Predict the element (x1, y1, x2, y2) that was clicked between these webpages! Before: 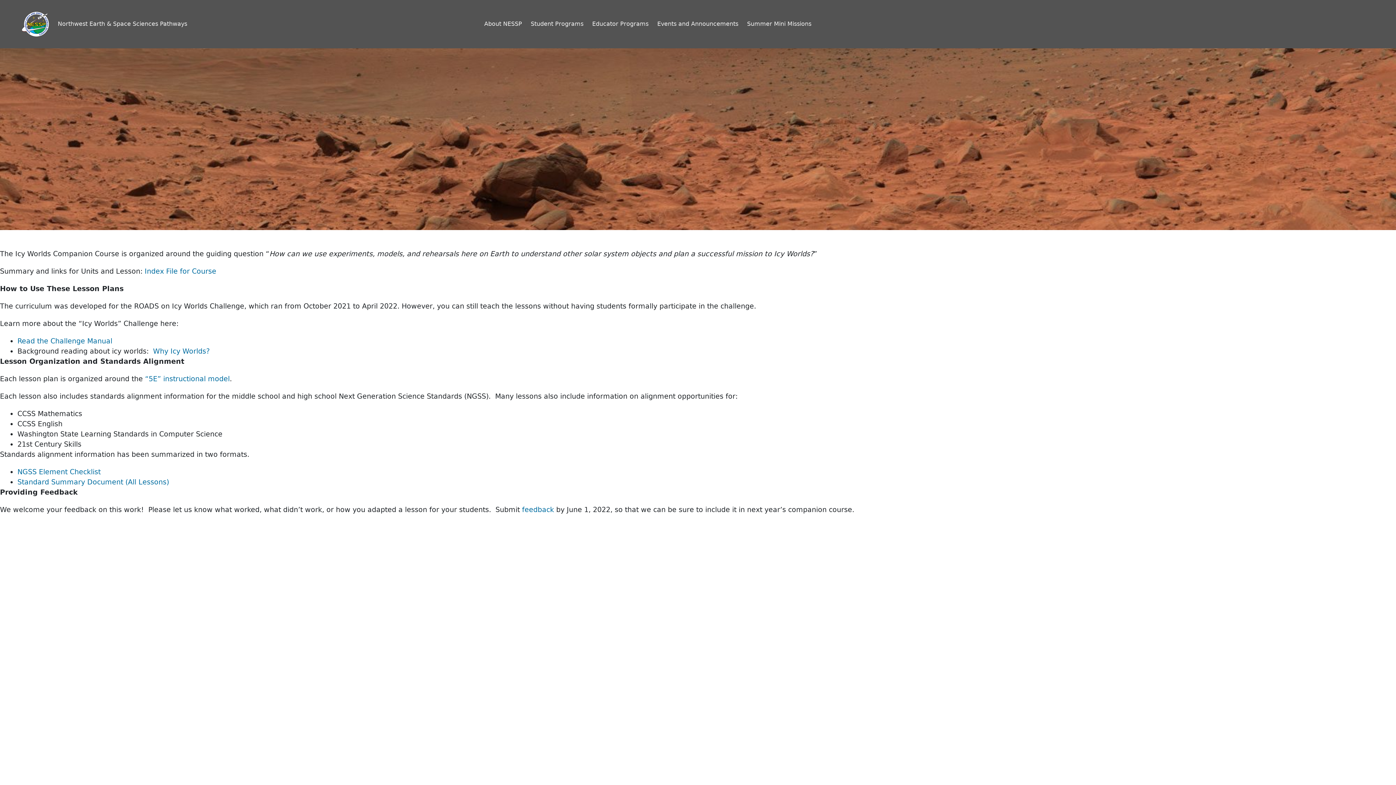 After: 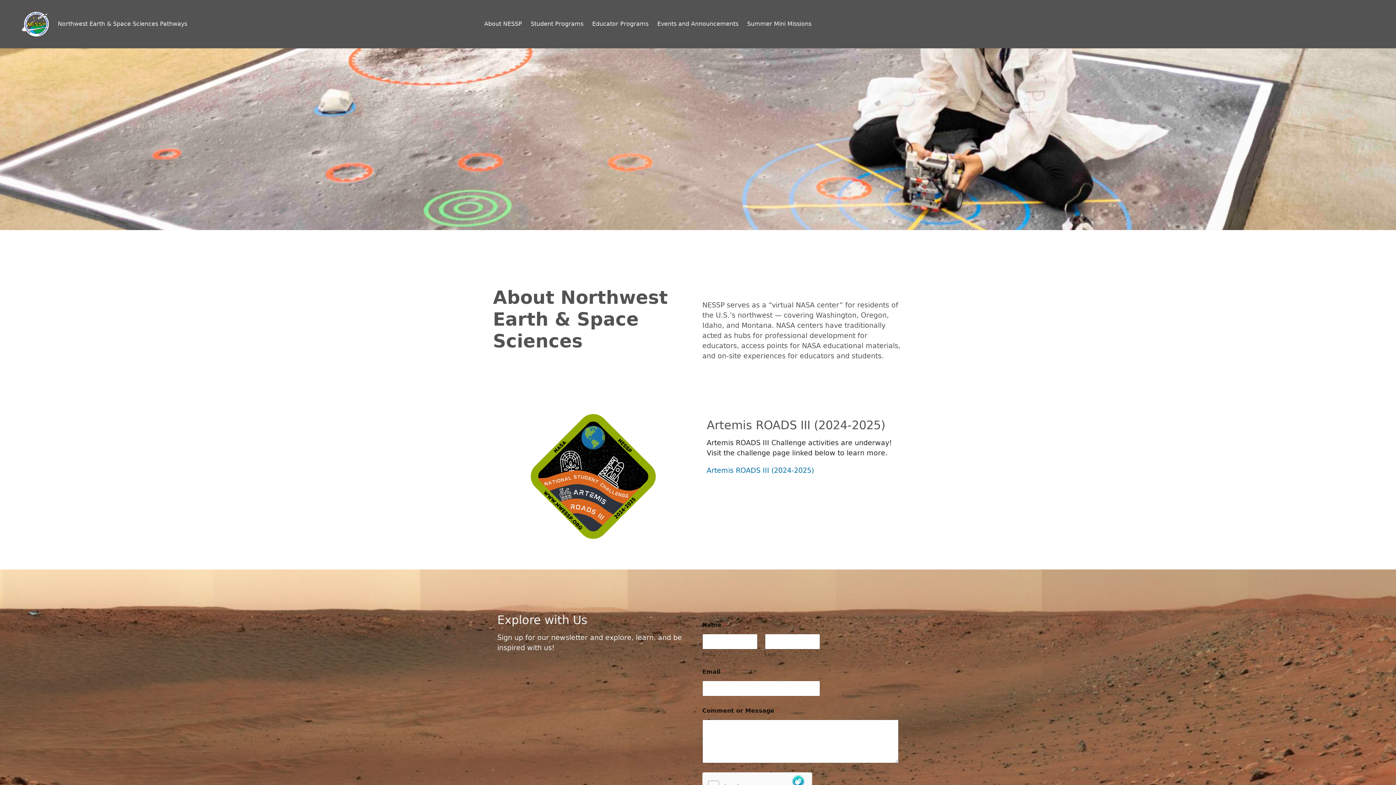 Action: bbox: (57, 19, 187, 28) label: Northwest Earth & Space Sciences Pathways